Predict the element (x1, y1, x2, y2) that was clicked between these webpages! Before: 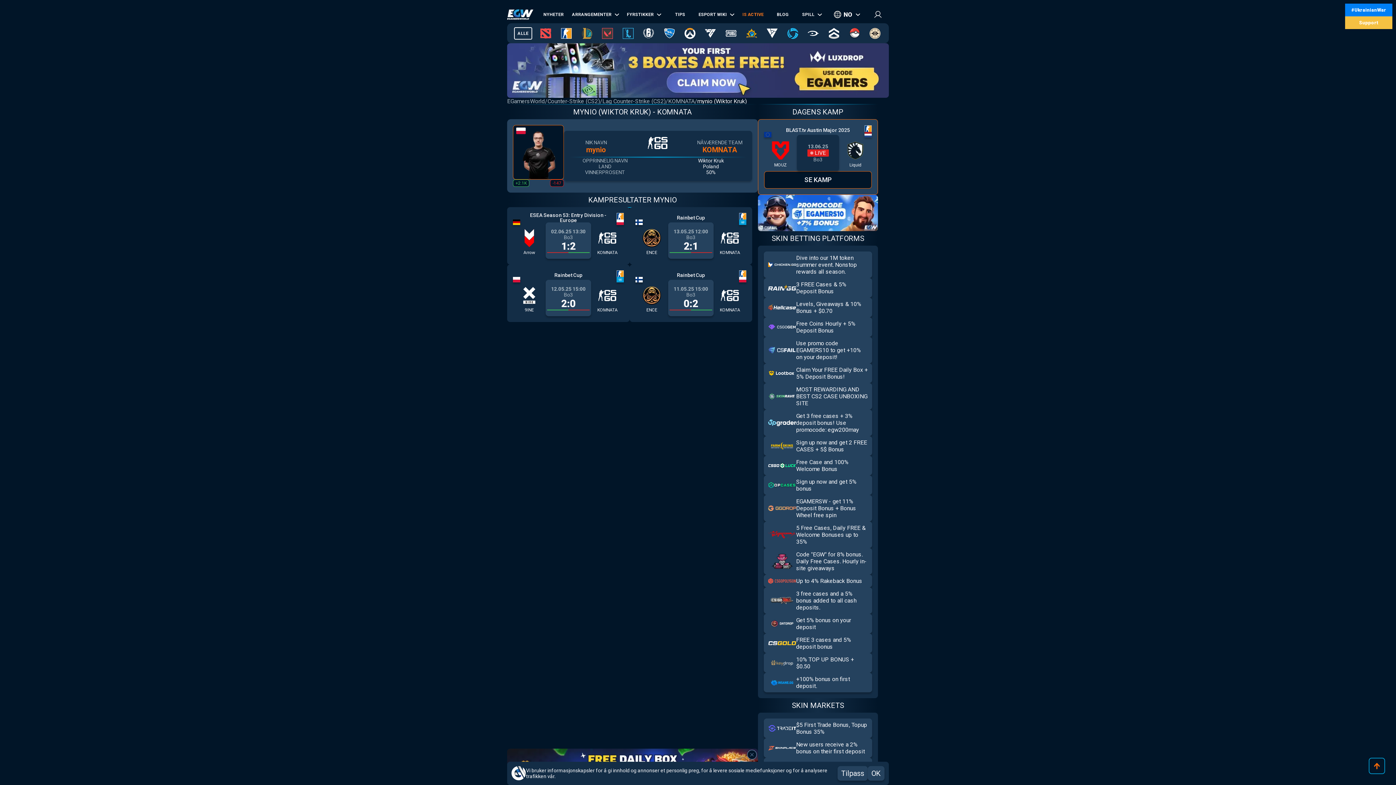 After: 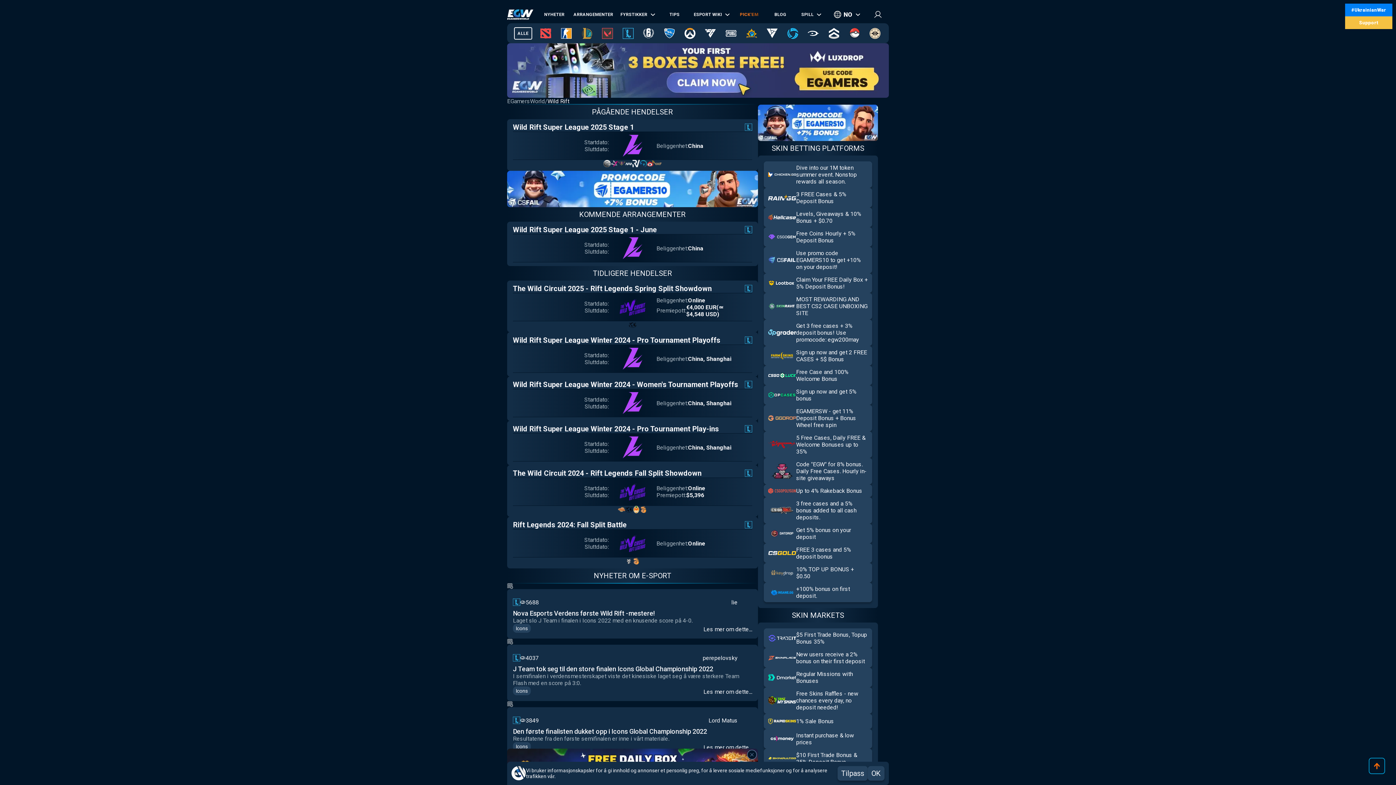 Action: bbox: (621, 26, 635, 40)